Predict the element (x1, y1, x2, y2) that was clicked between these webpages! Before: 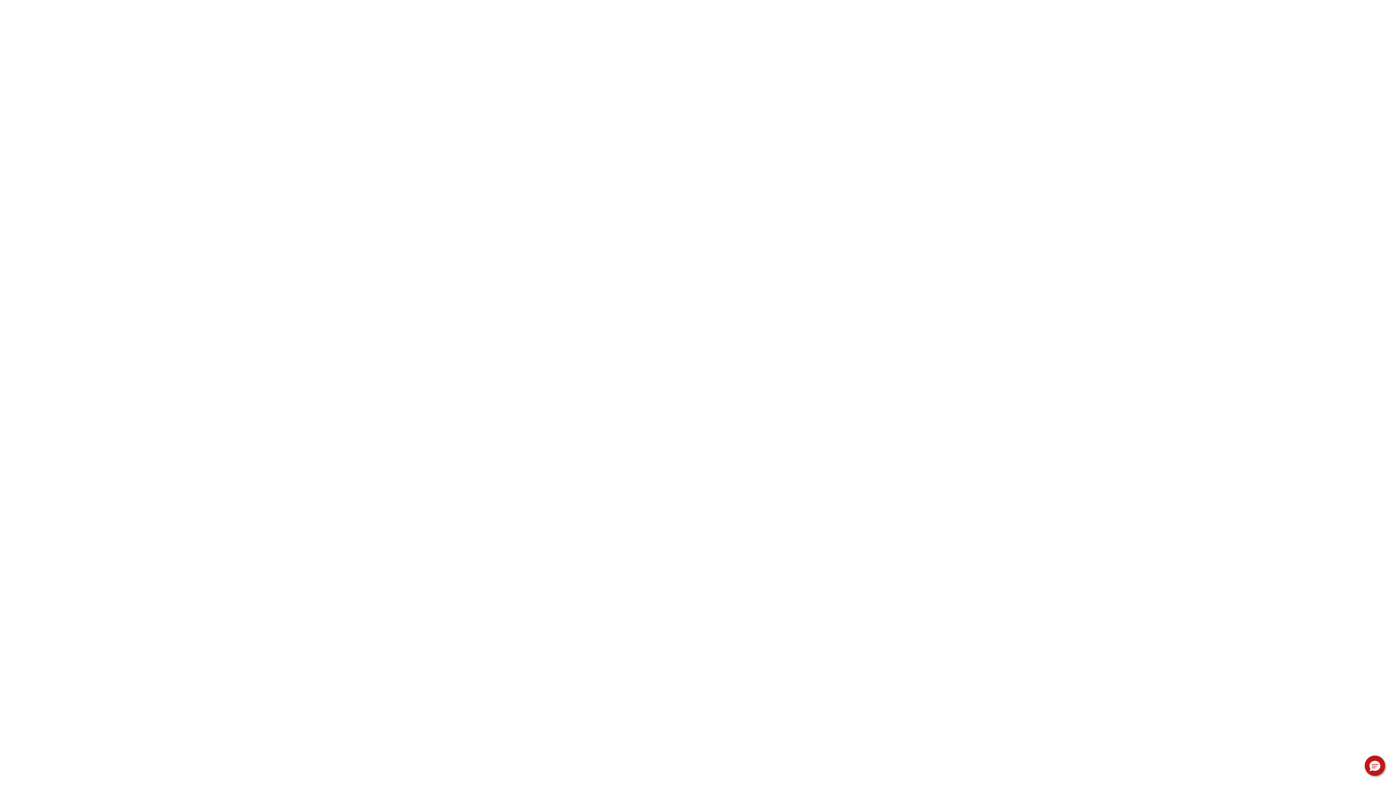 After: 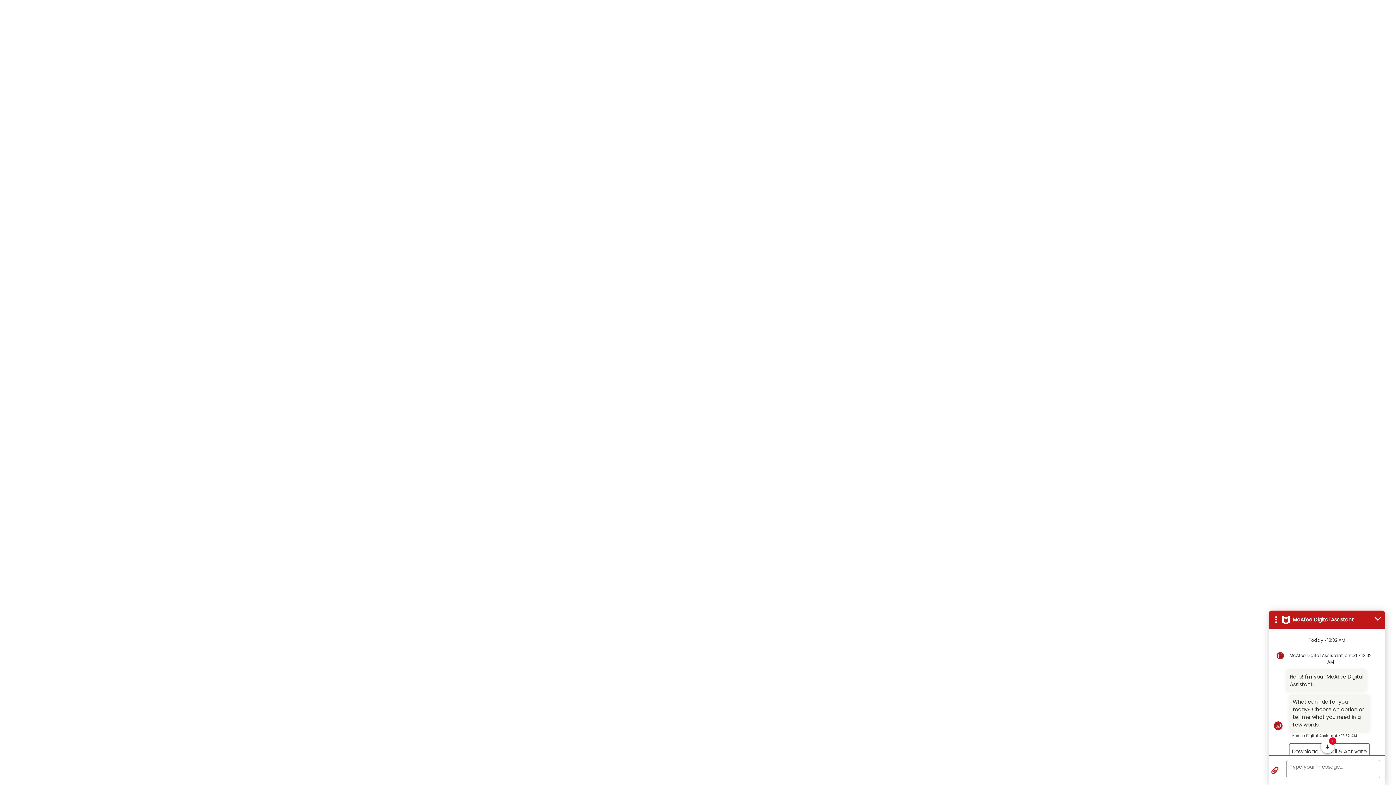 Action: label: Hello, have a question? Let’s chat. bbox: (1365, 756, 1385, 776)